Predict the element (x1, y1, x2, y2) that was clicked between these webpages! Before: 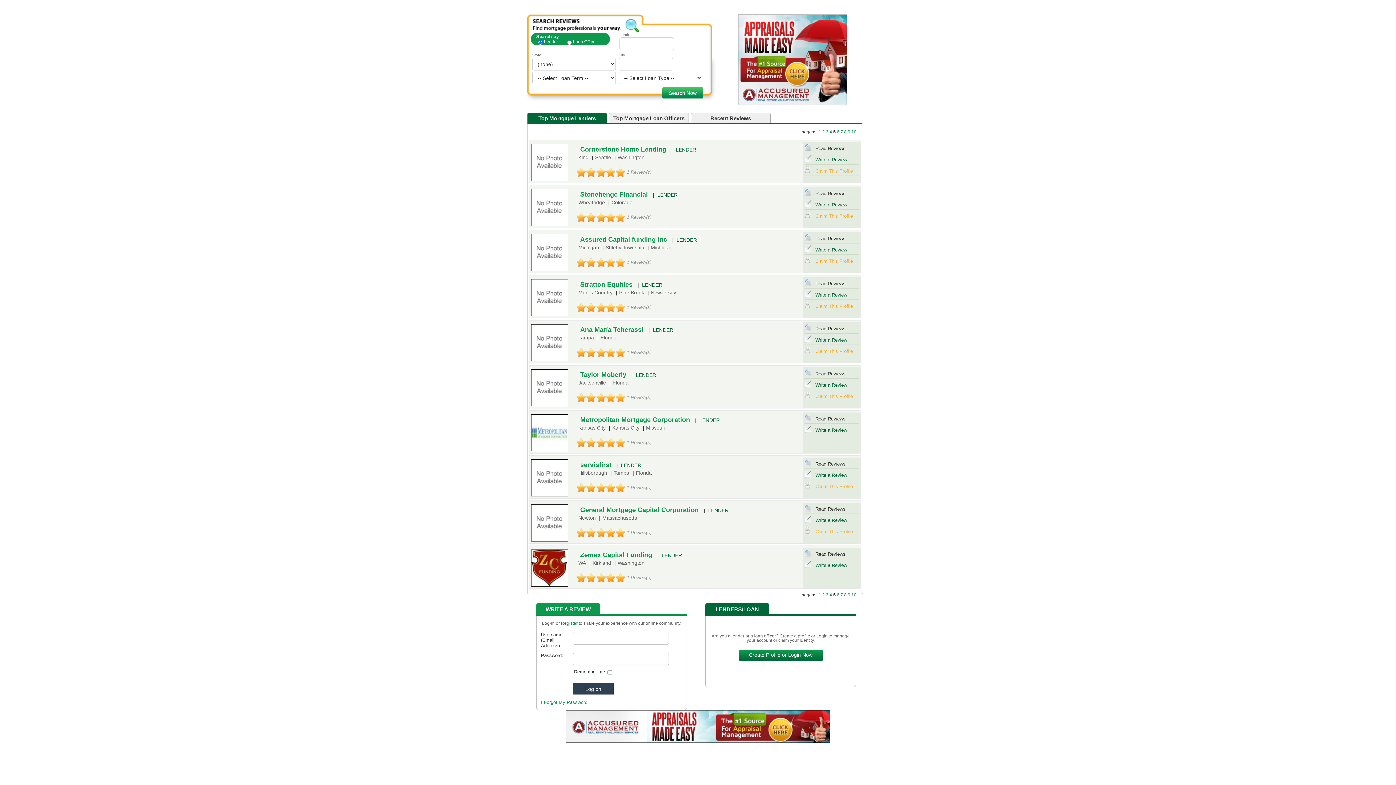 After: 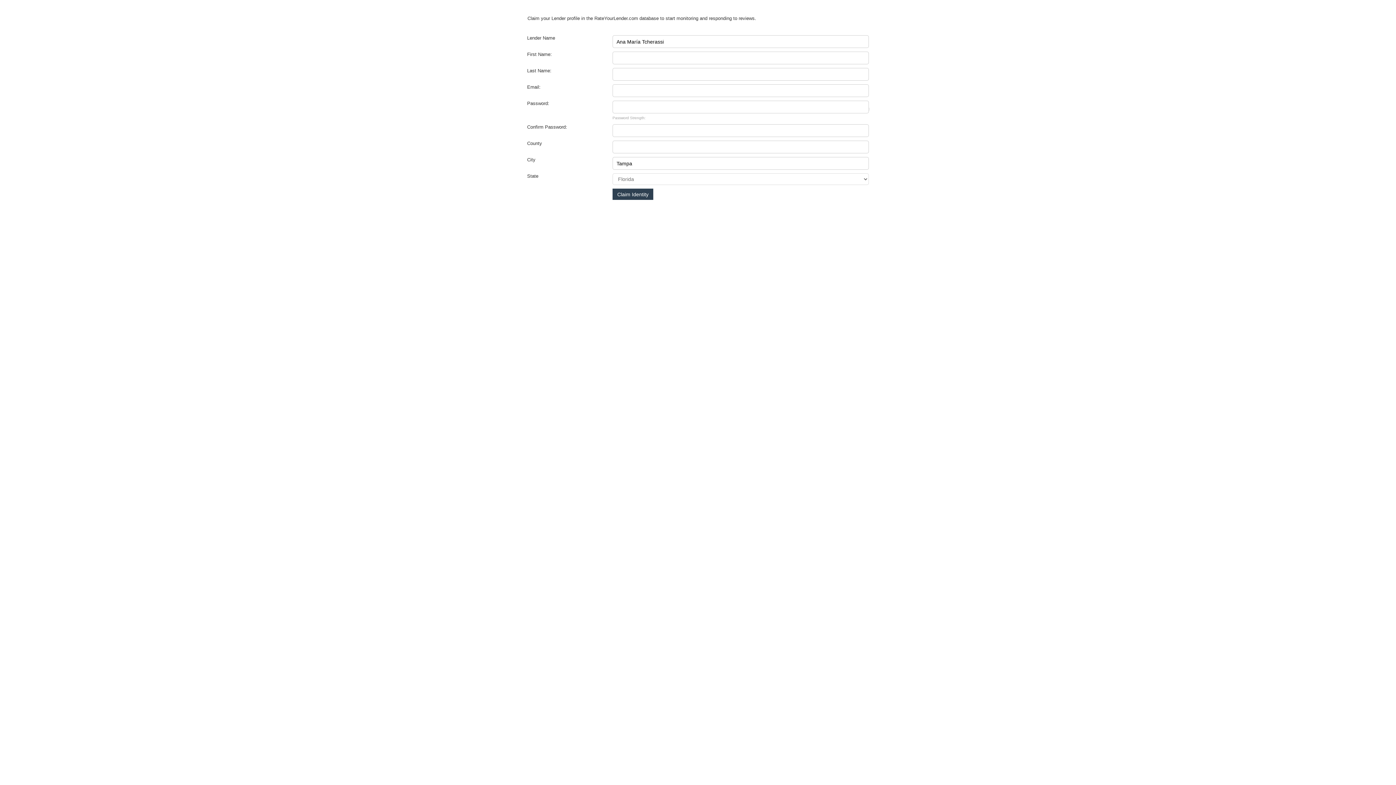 Action: bbox: (804, 346, 859, 356) label: Claim This Profile